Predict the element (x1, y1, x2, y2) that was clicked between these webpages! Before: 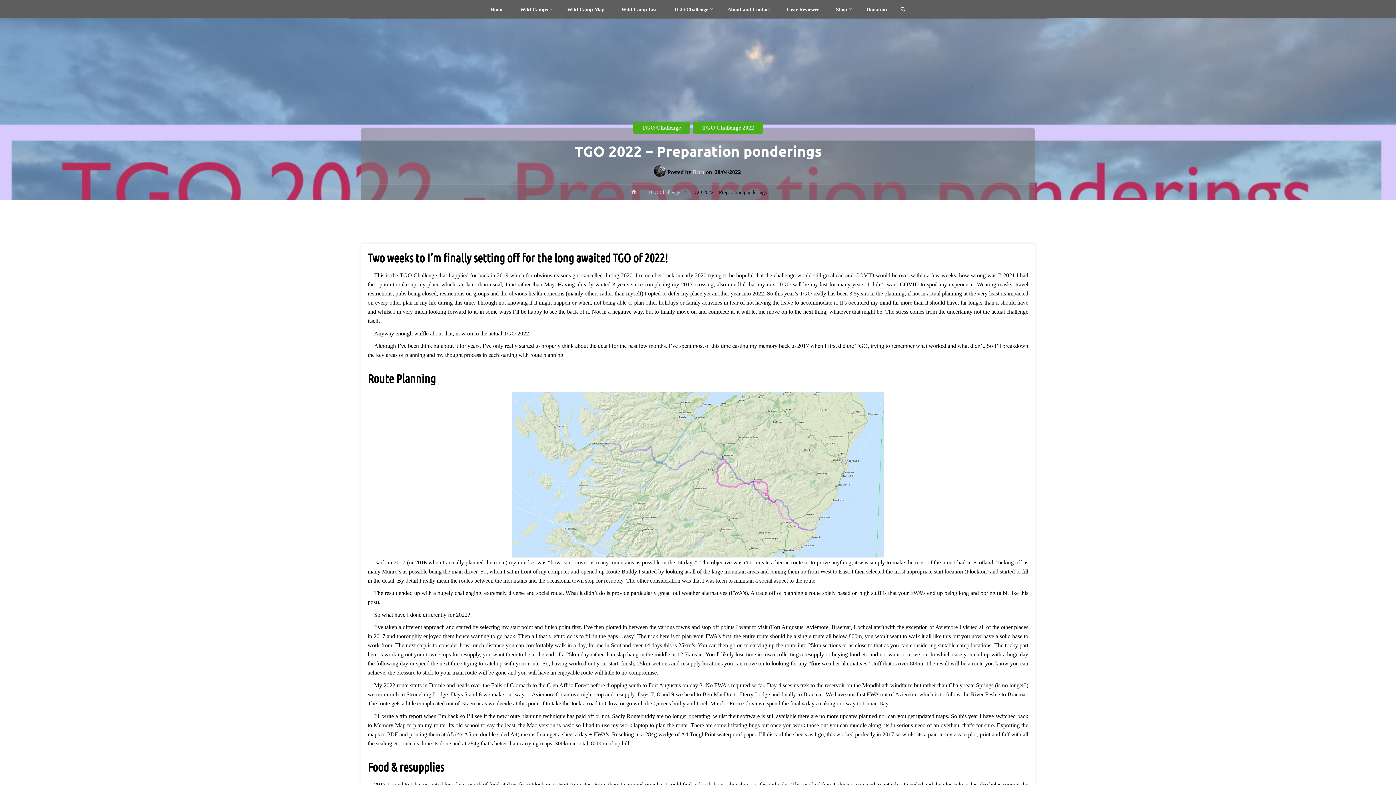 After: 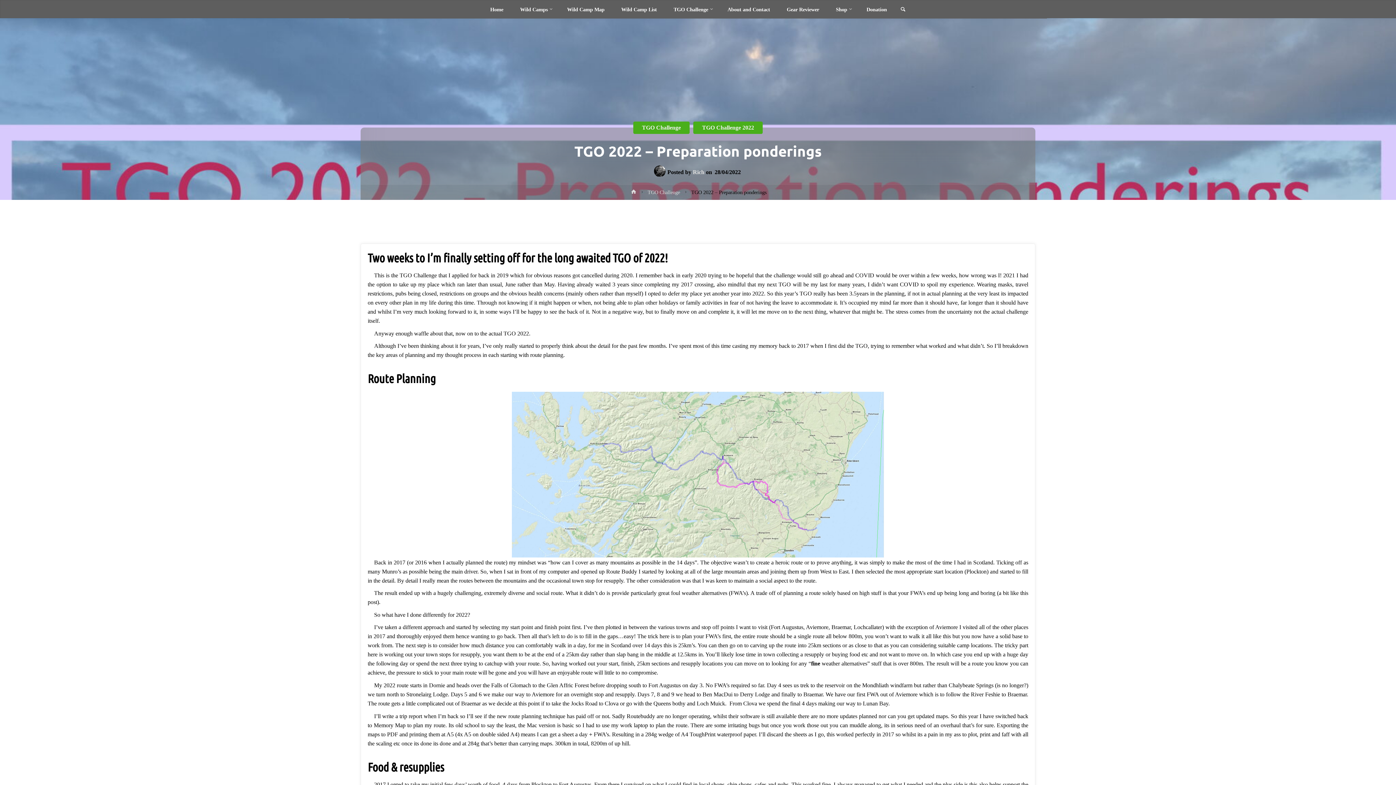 Action: bbox: (897, 0, 908, 19) label: Search